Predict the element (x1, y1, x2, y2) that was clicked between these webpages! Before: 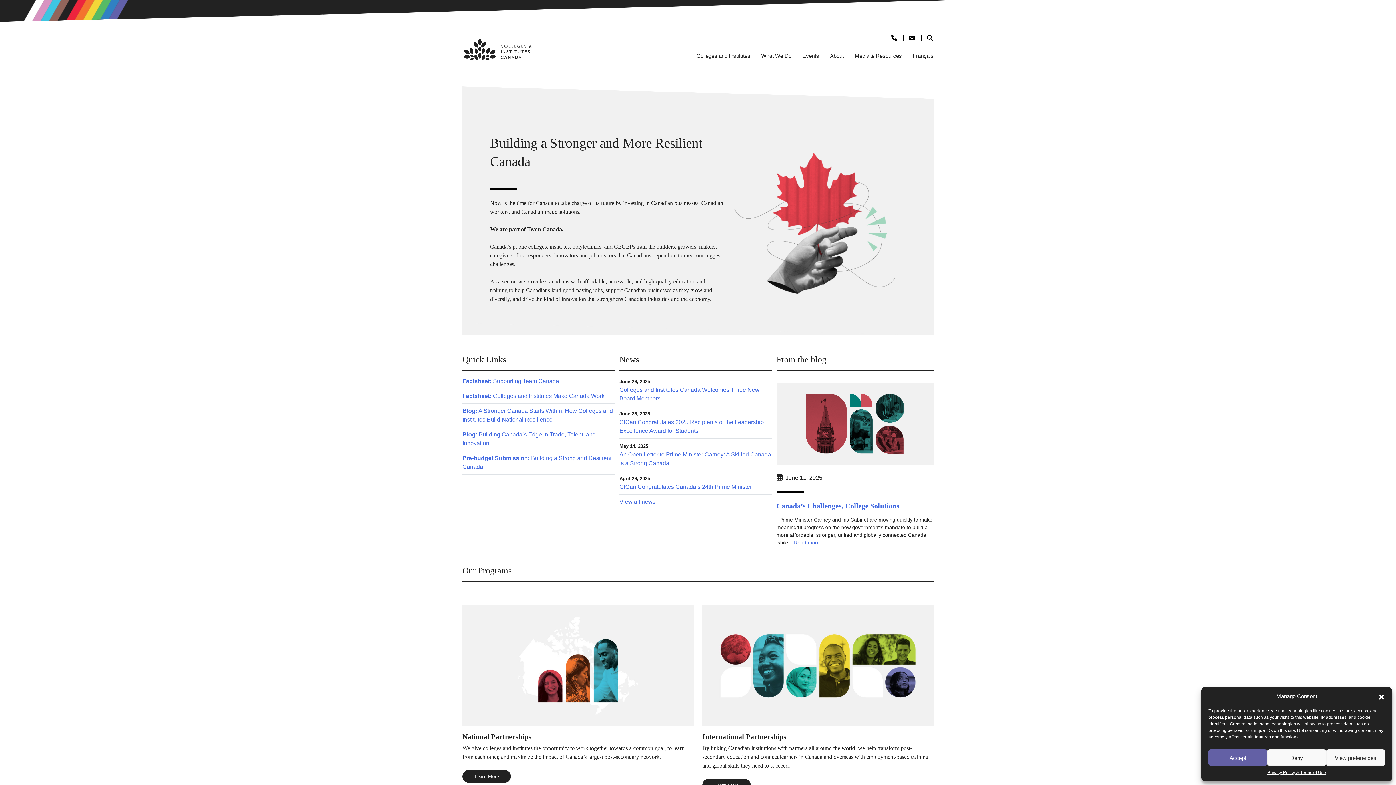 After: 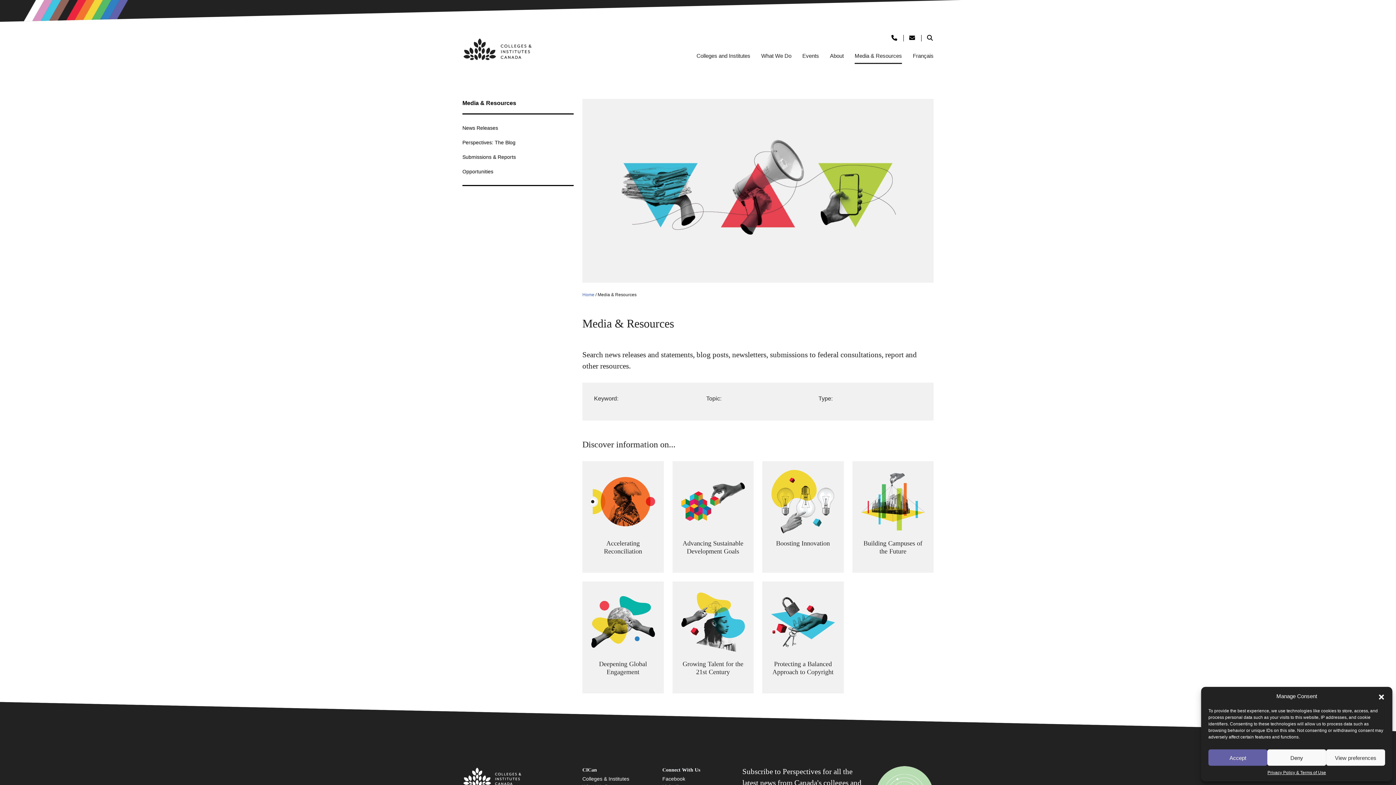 Action: label: Media & Resources bbox: (854, 52, 902, 60)